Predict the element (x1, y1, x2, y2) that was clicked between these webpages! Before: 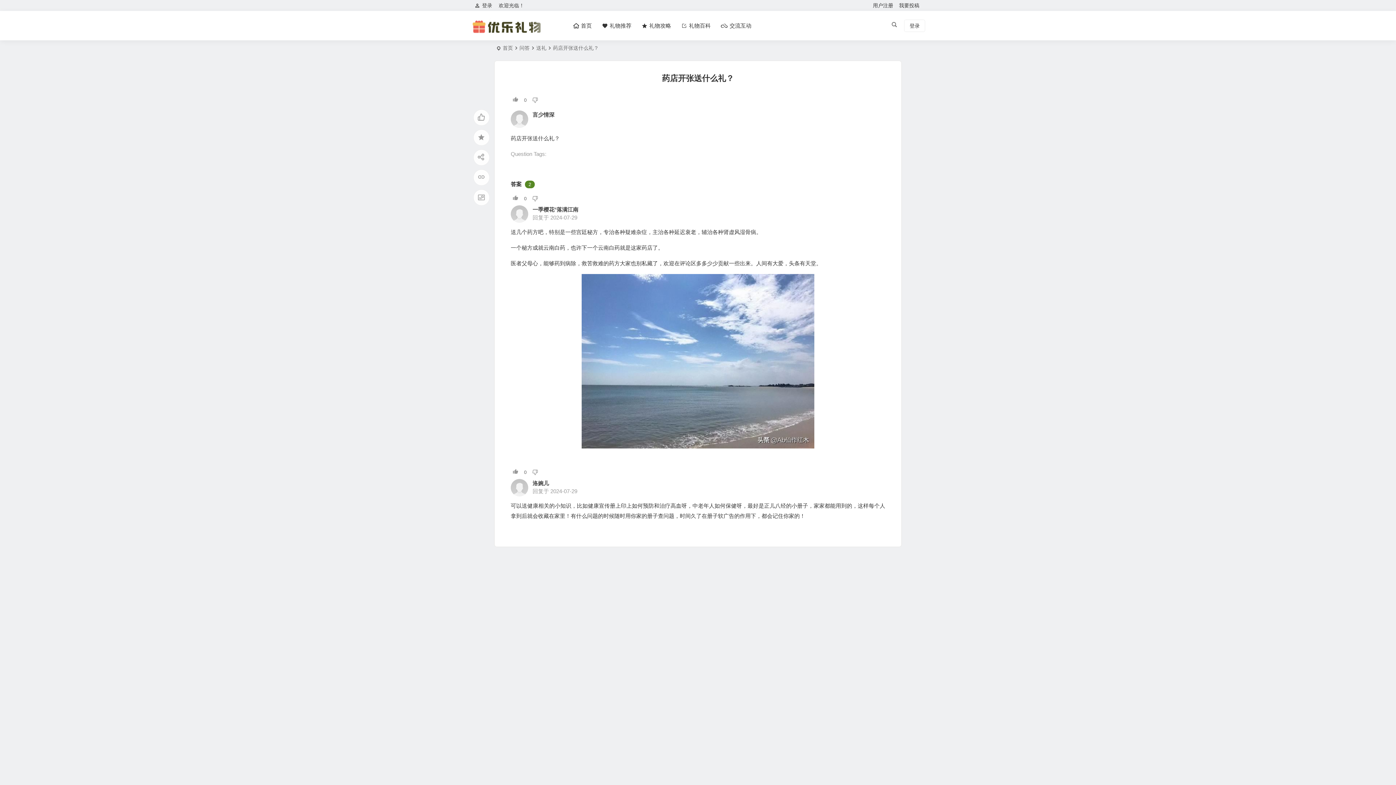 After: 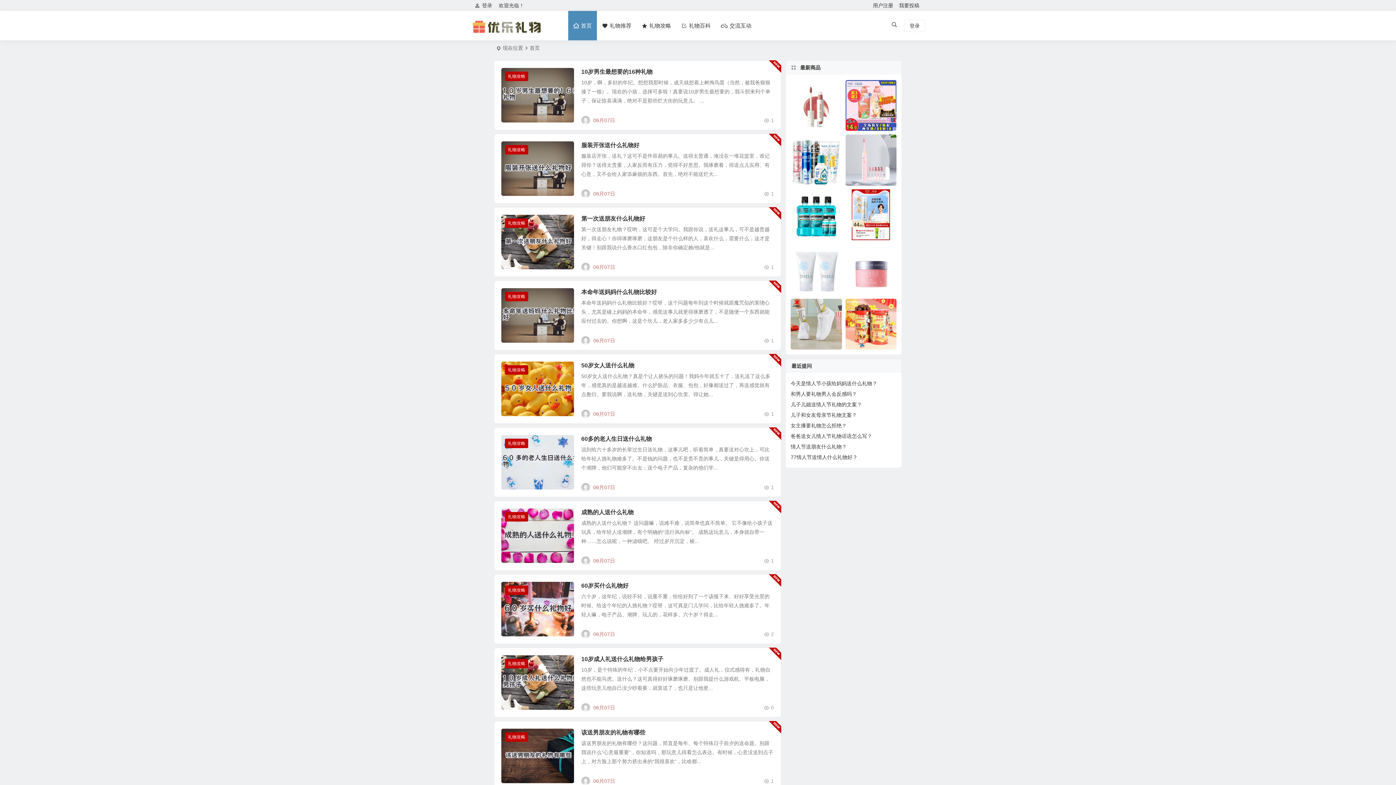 Action: label: 首页 bbox: (502, 45, 513, 50)